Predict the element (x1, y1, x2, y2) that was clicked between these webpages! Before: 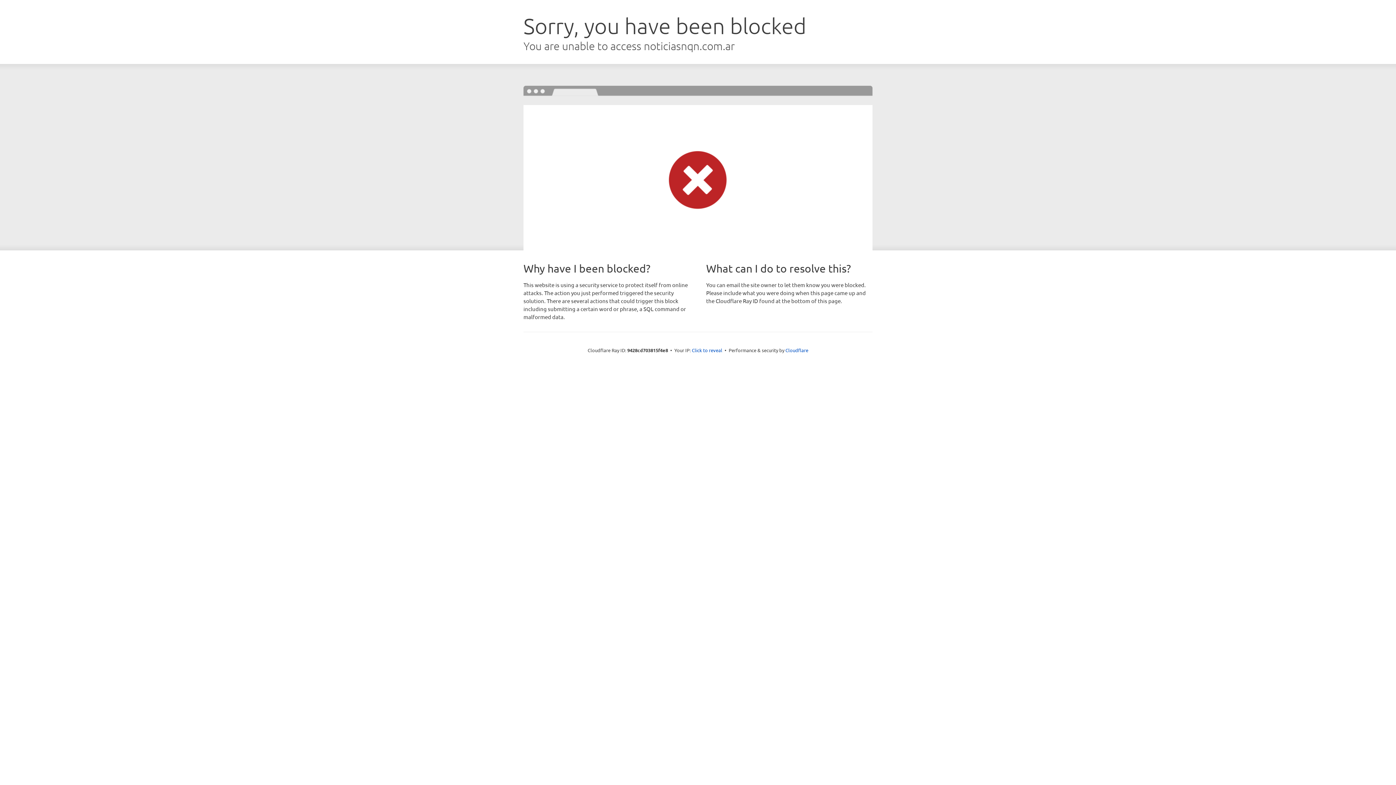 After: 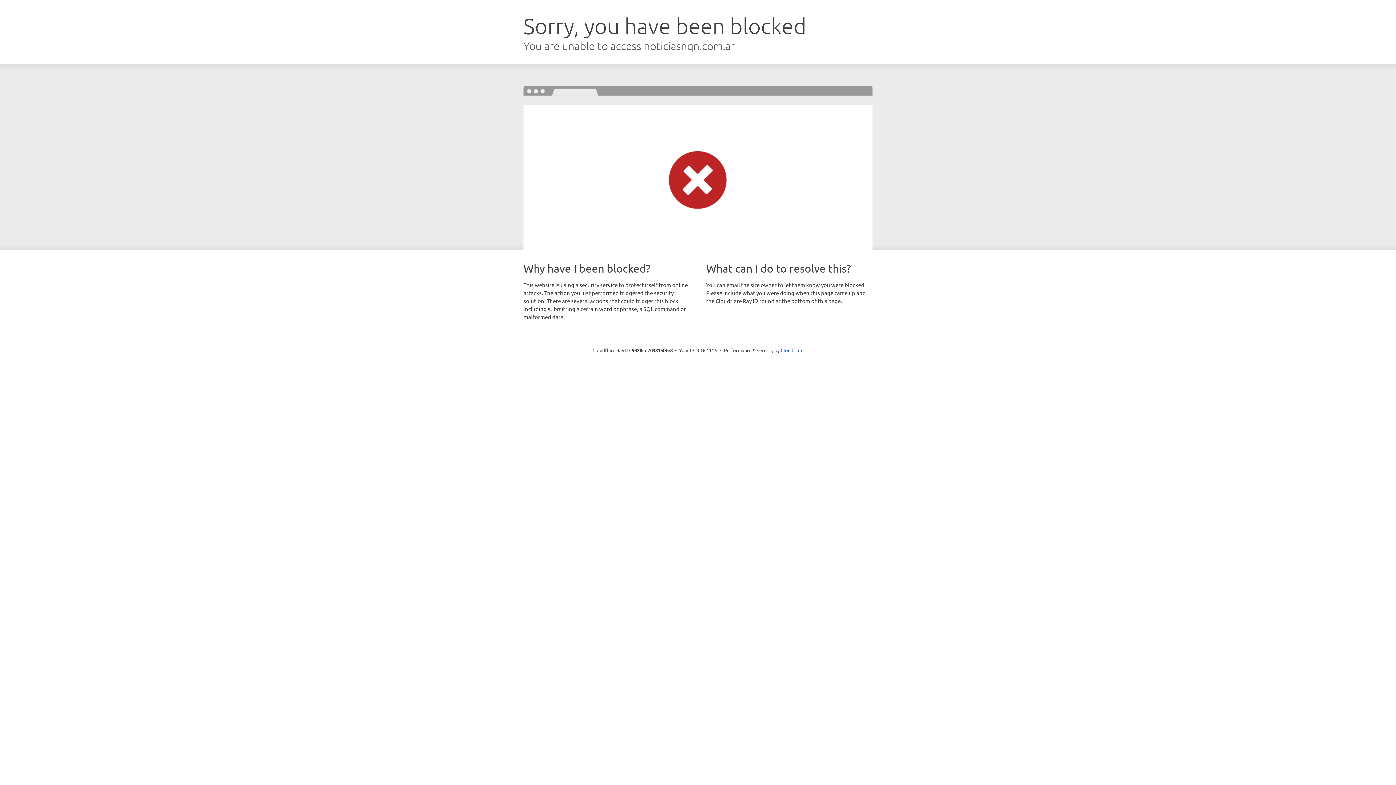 Action: bbox: (692, 346, 722, 353) label: Click to reveal